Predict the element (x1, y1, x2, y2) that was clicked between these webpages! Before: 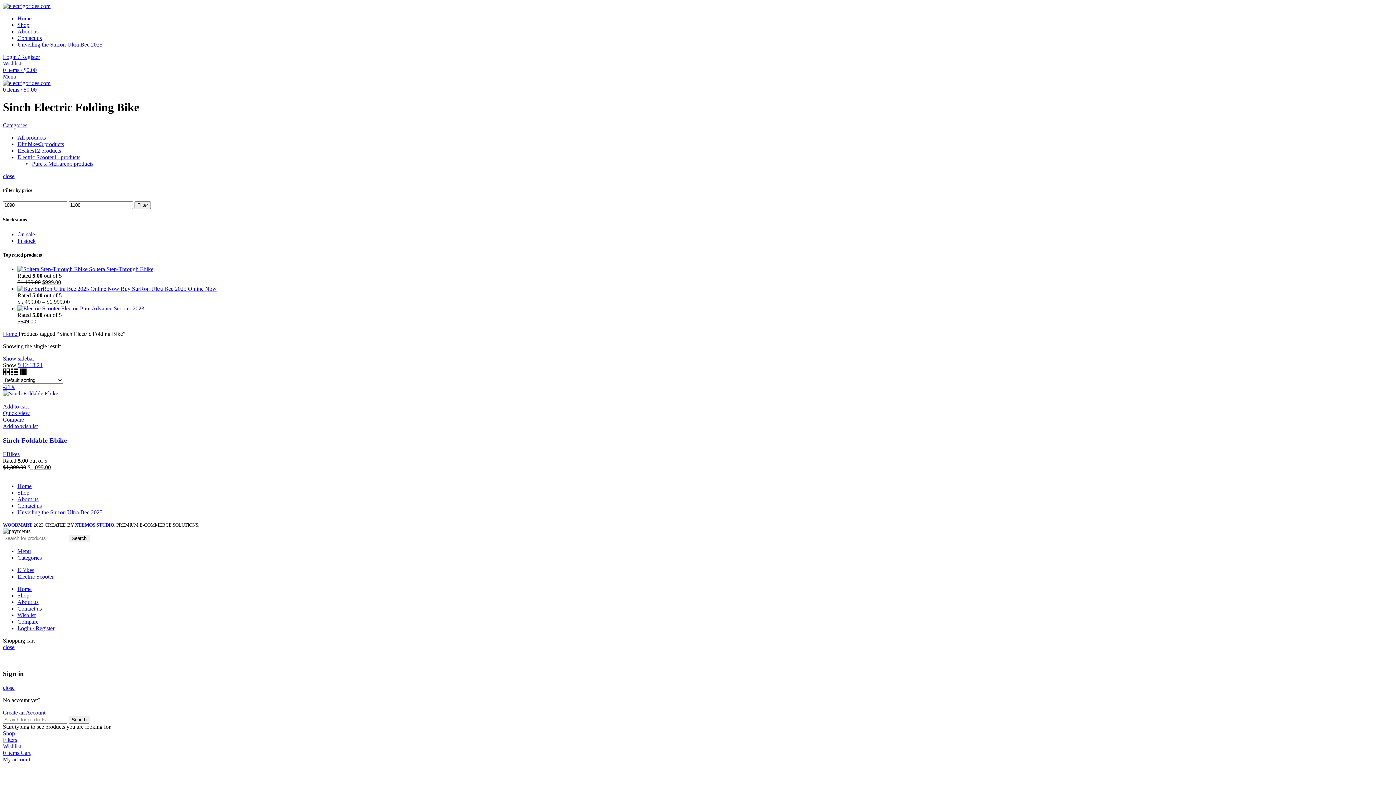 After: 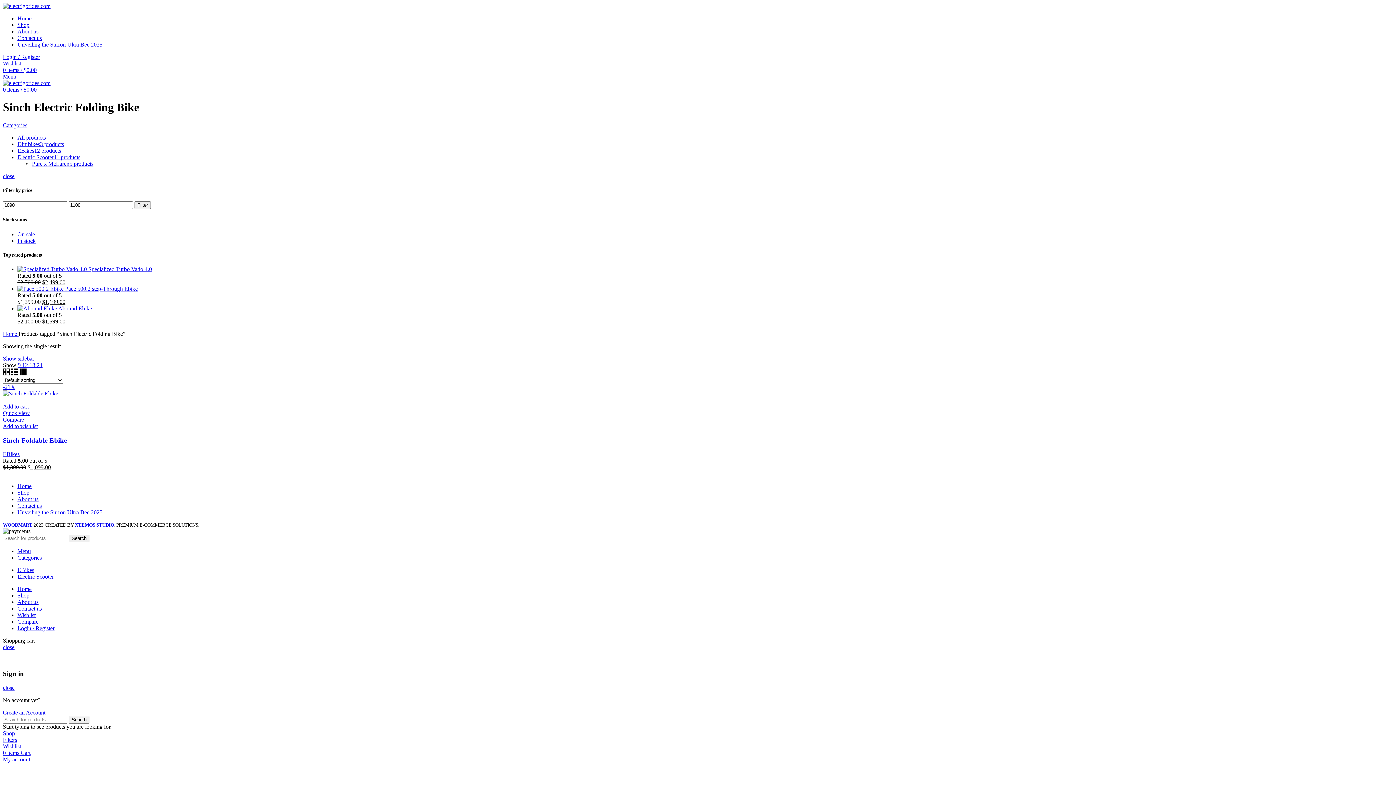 Action: bbox: (29, 362, 36, 368) label: 18 